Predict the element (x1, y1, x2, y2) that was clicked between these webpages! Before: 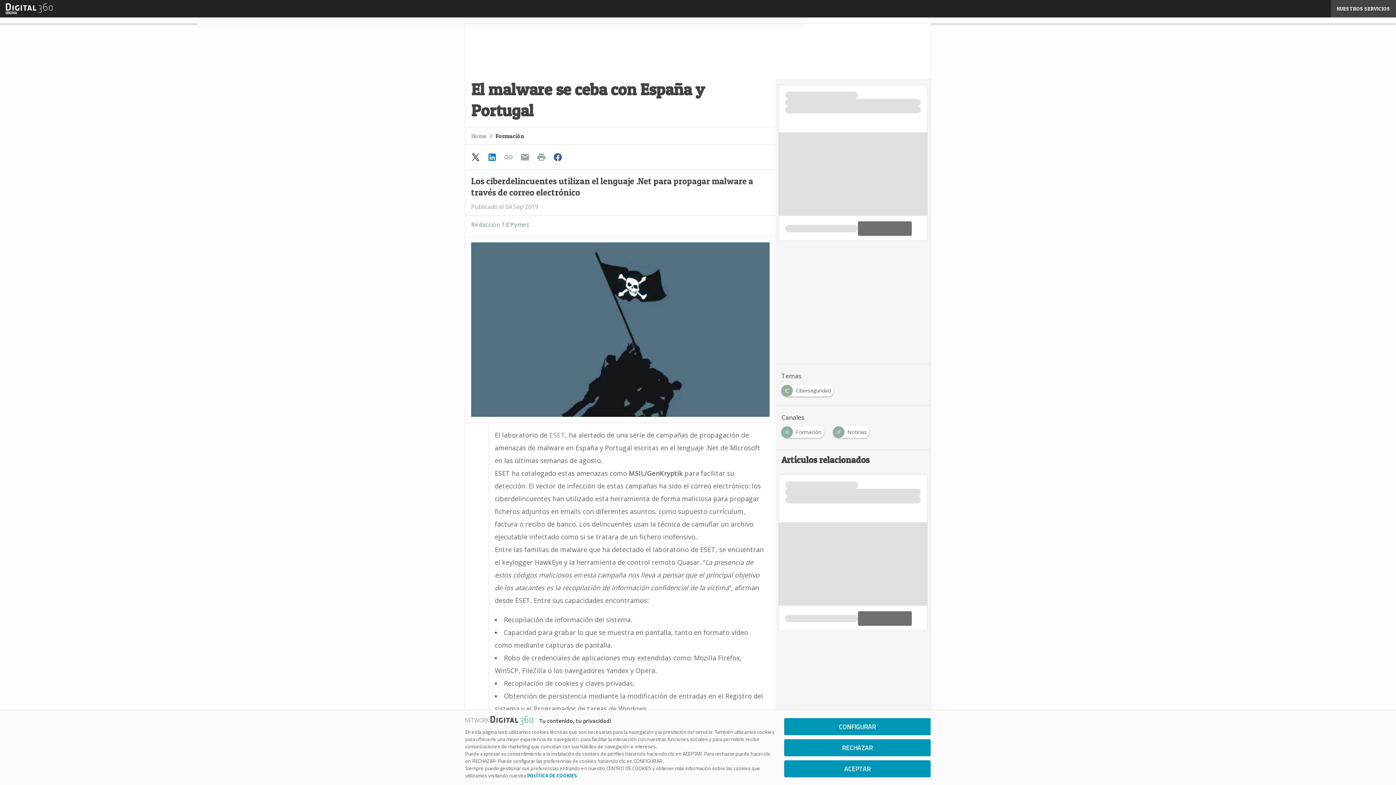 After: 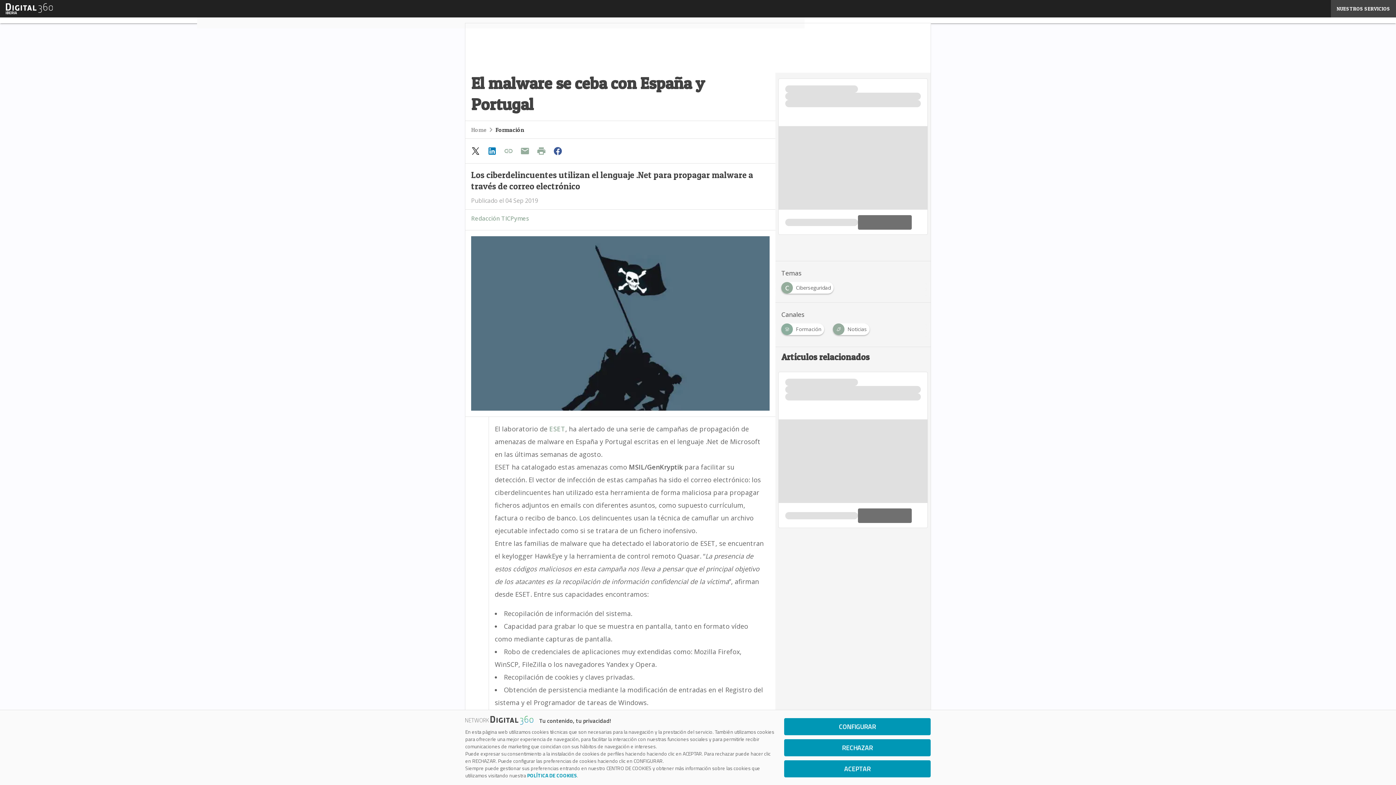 Action: bbox: (468, 150, 484, 164)